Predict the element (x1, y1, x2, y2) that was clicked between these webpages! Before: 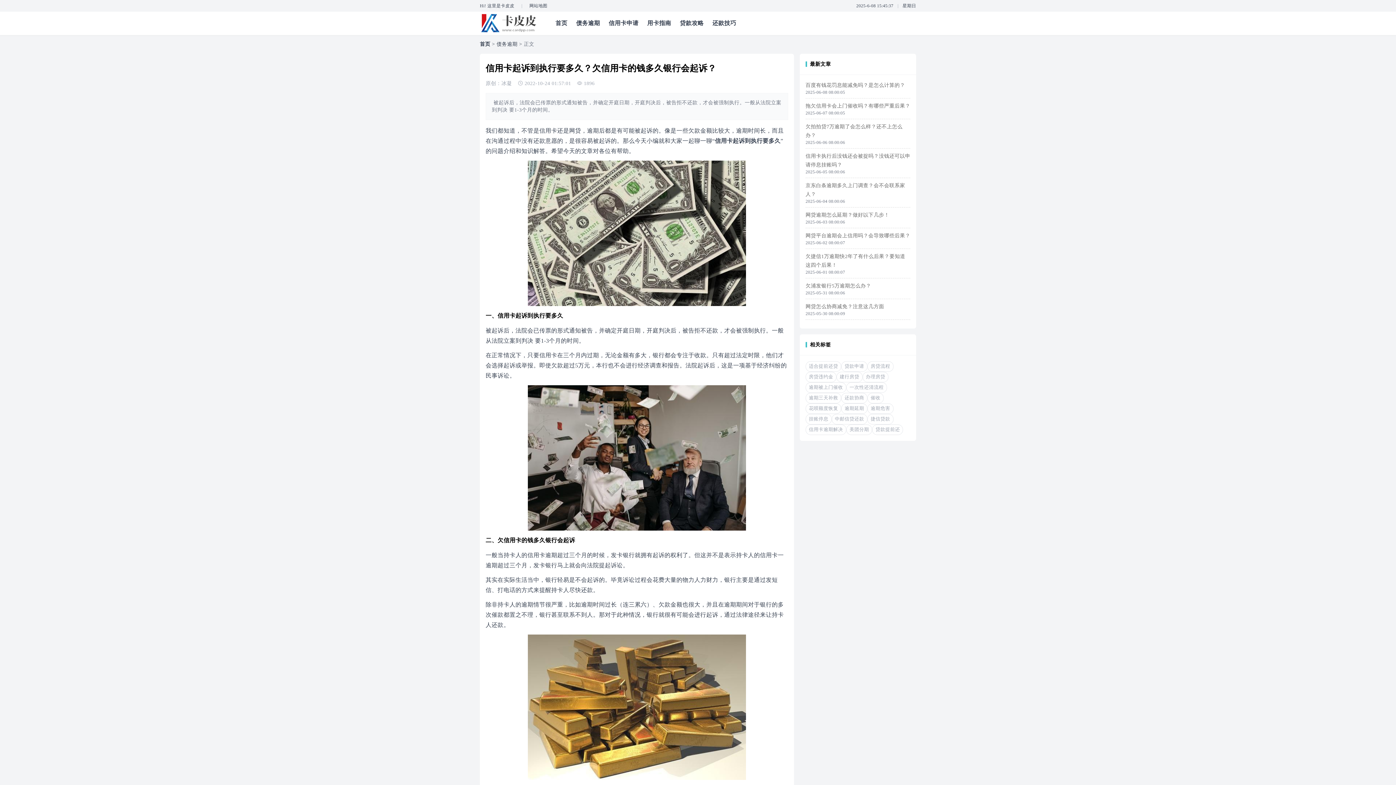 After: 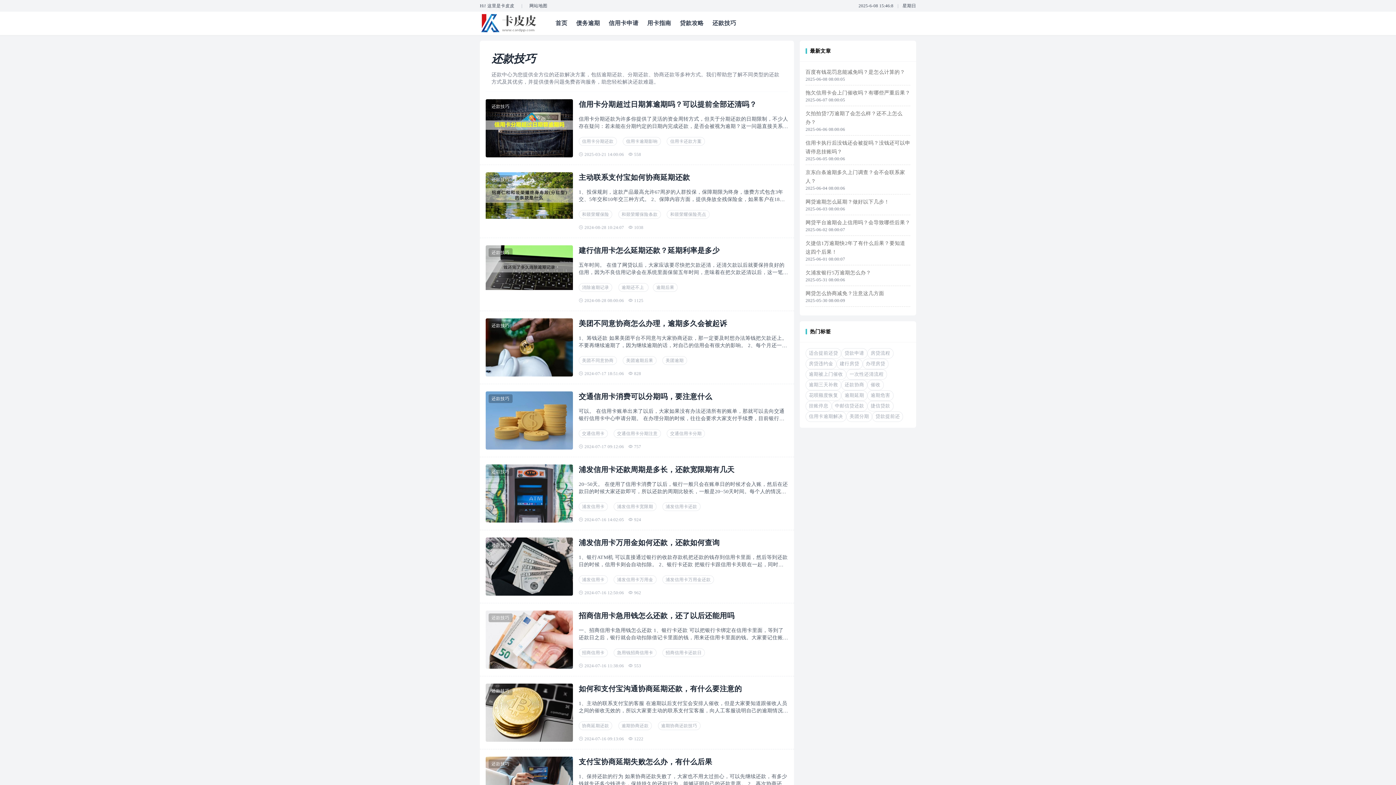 Action: label: 还款技巧 bbox: (712, 18, 736, 27)